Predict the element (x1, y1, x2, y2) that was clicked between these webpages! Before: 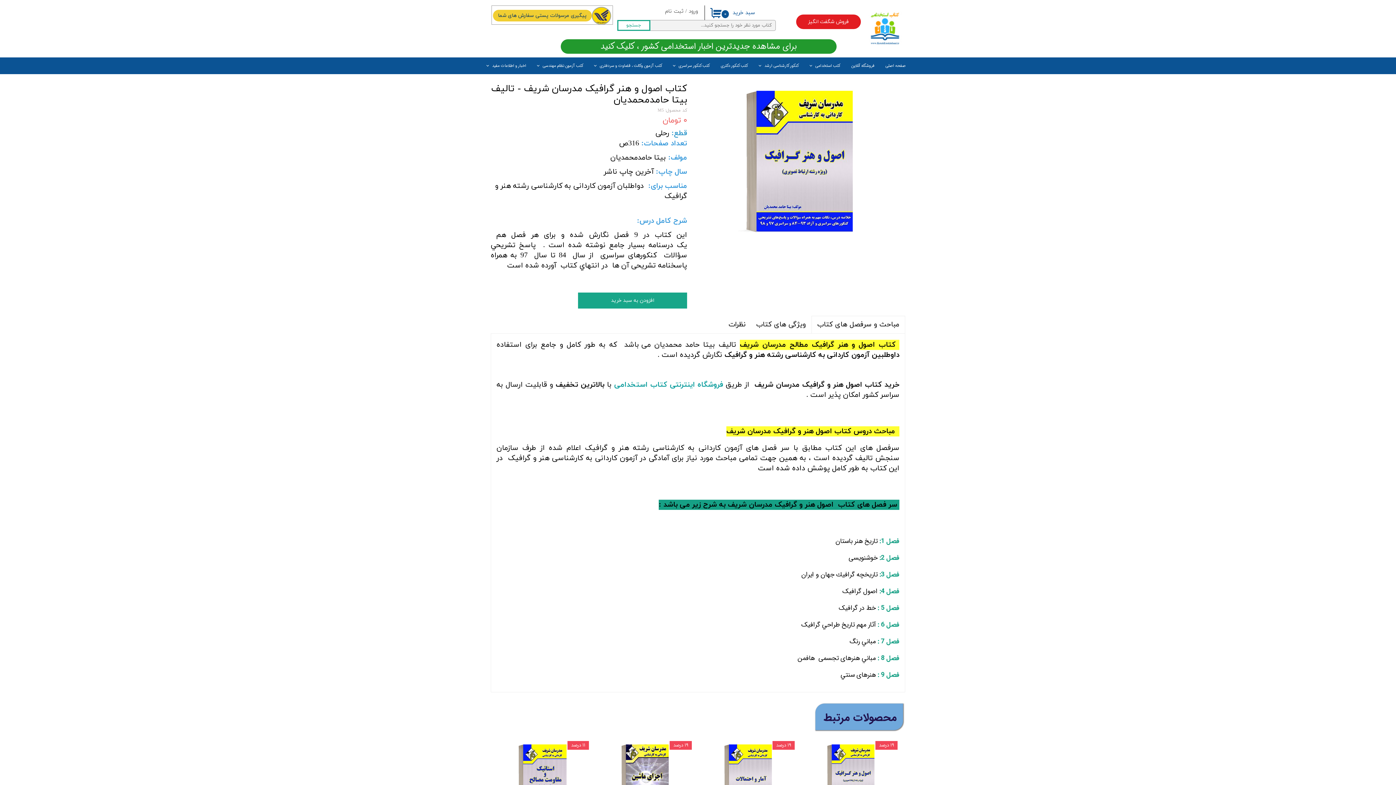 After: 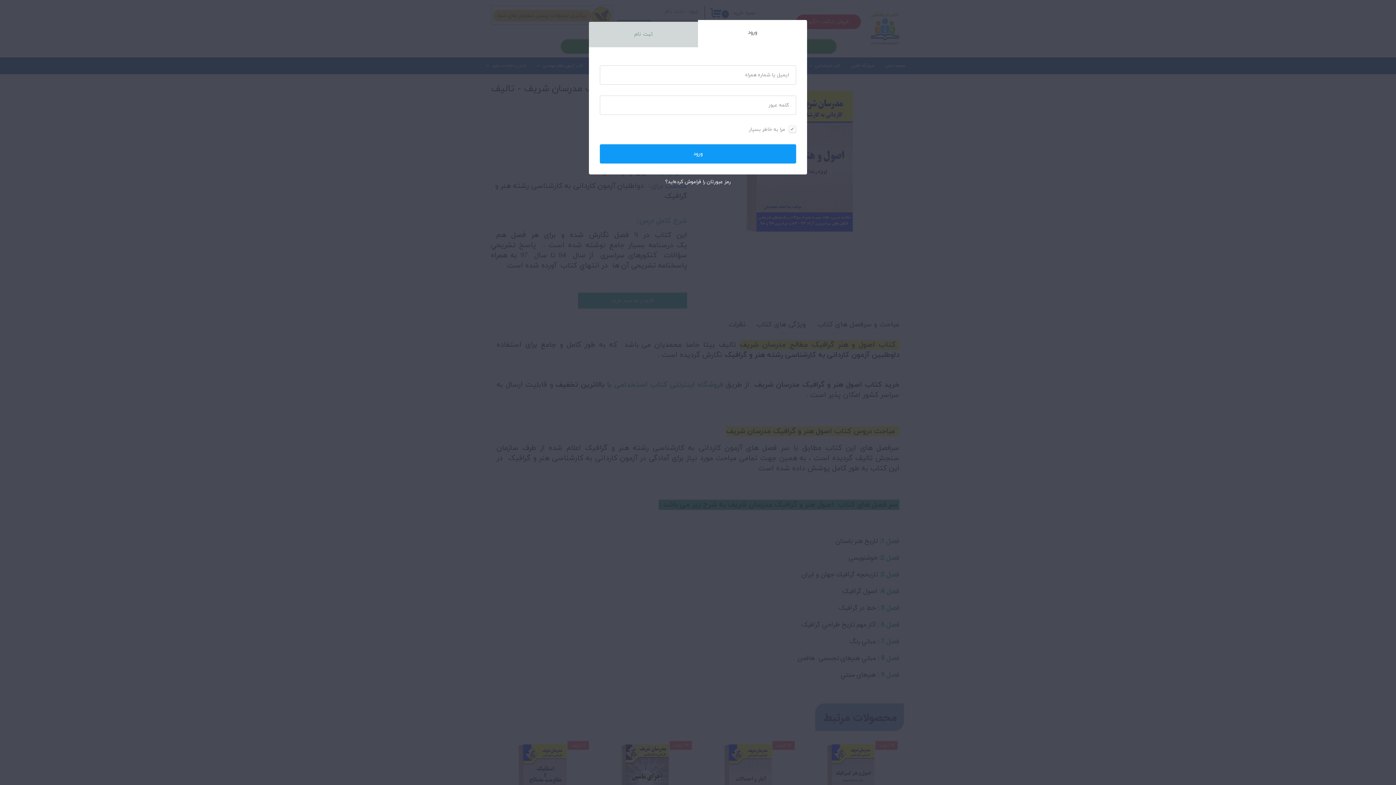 Action: bbox: (688, 7, 698, 15) label: ورود